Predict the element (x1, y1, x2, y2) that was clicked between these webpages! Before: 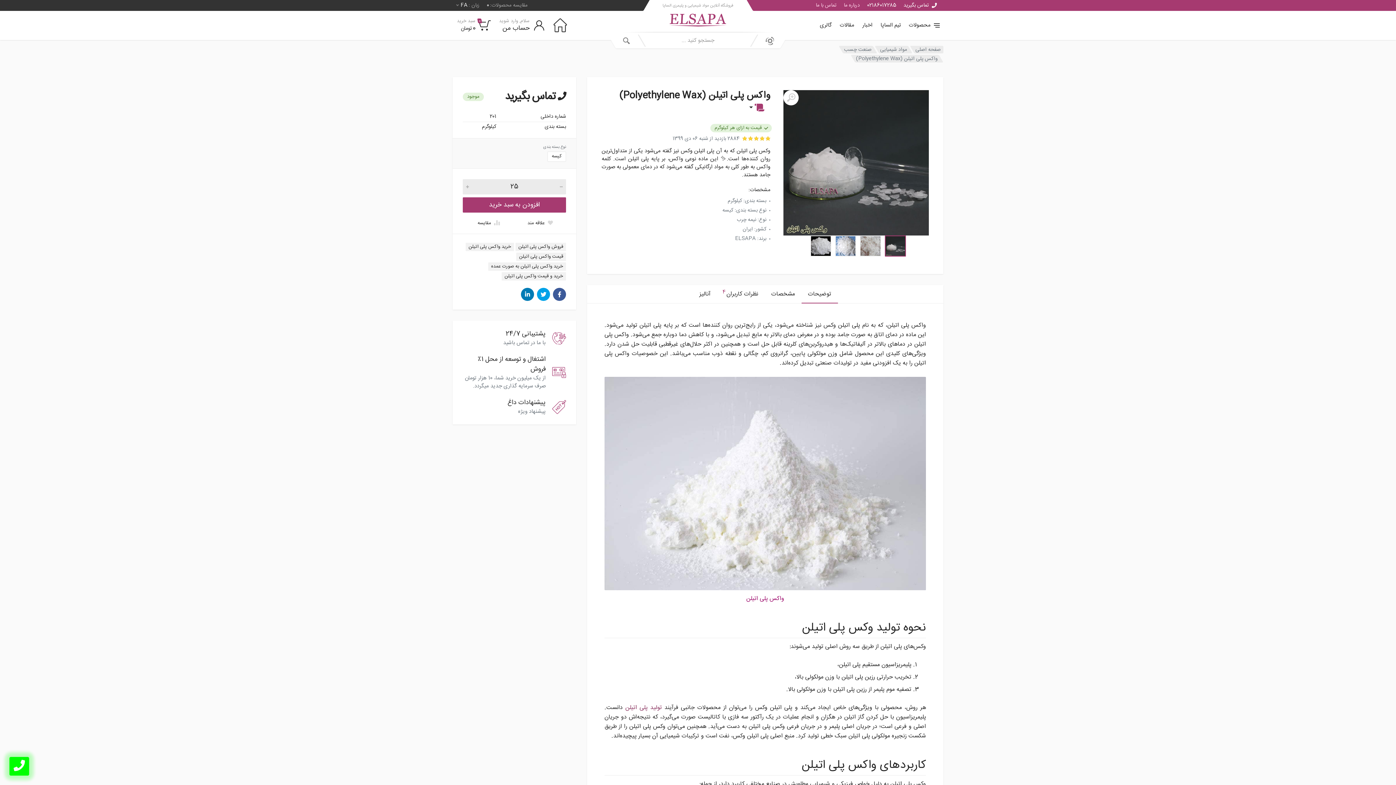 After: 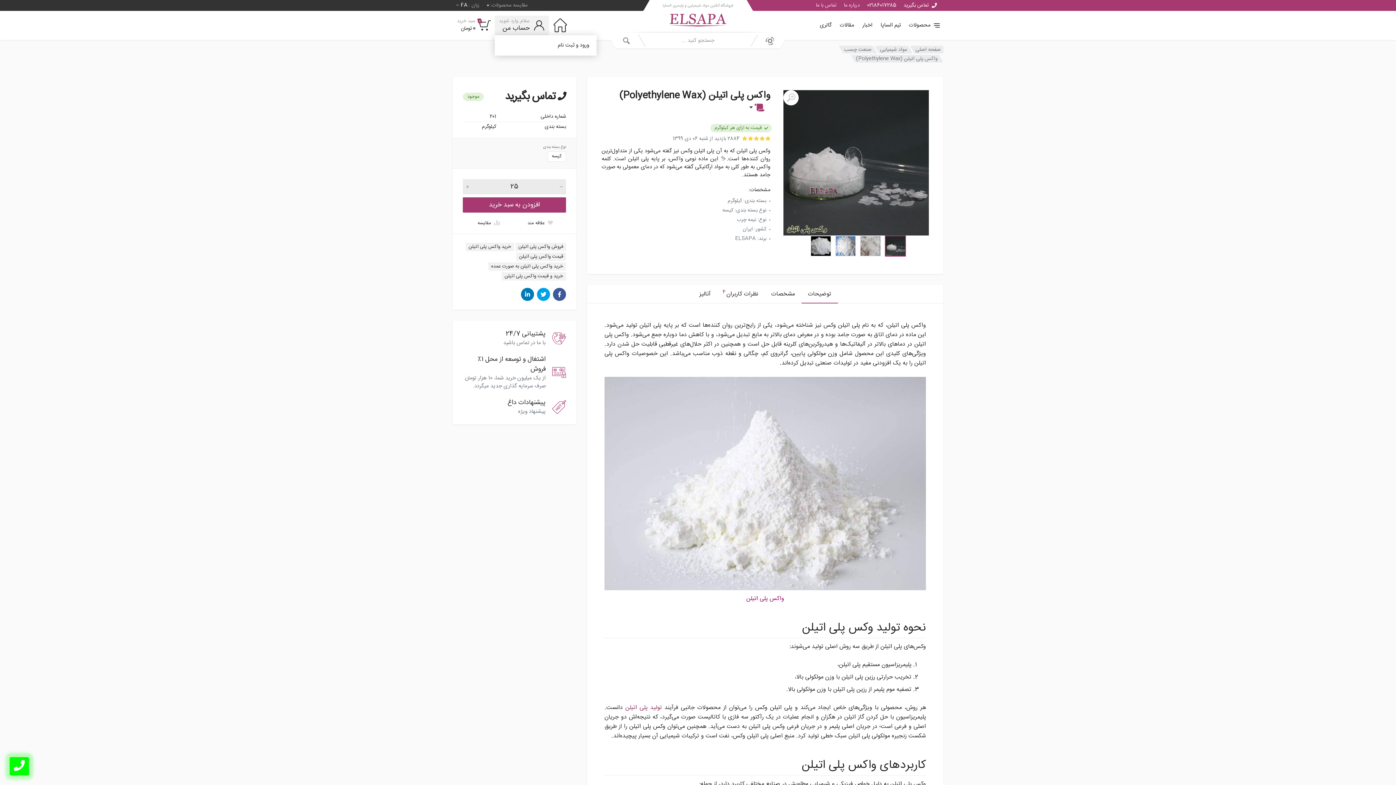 Action: bbox: (494, 15, 549, 35) label: سلام, وارد شوید
حساب من